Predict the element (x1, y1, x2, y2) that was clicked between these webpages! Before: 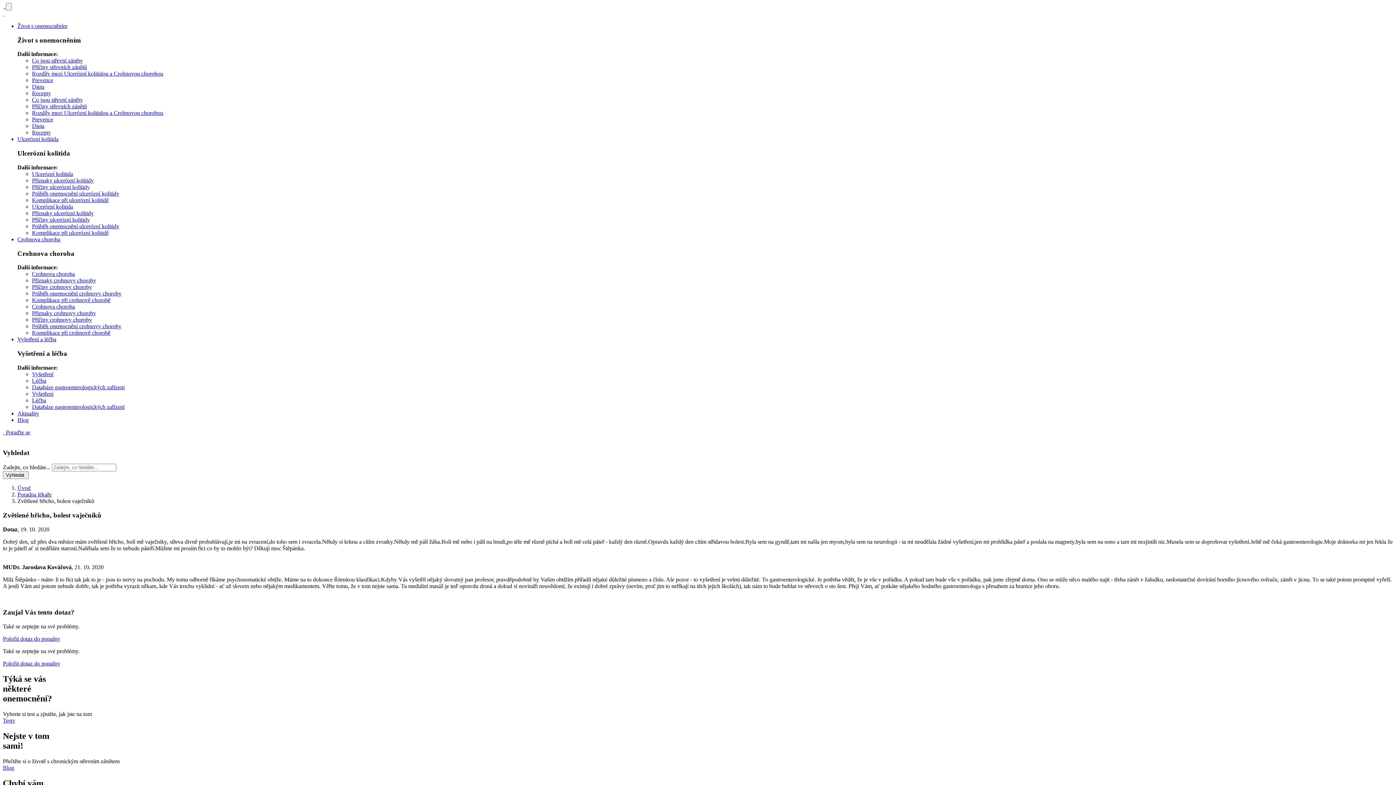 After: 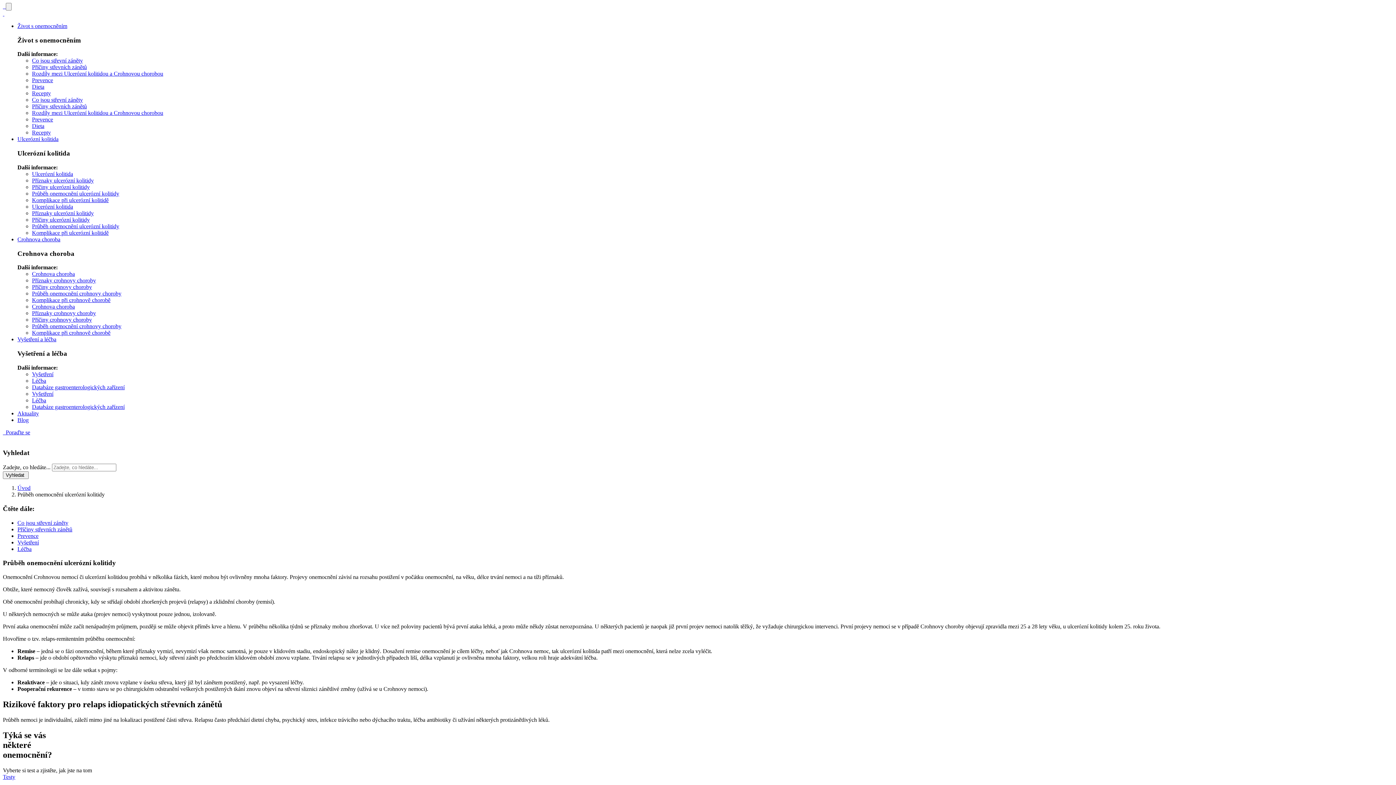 Action: bbox: (32, 223, 119, 229) label: Průběh onemocnění ulcerózní kolitidy